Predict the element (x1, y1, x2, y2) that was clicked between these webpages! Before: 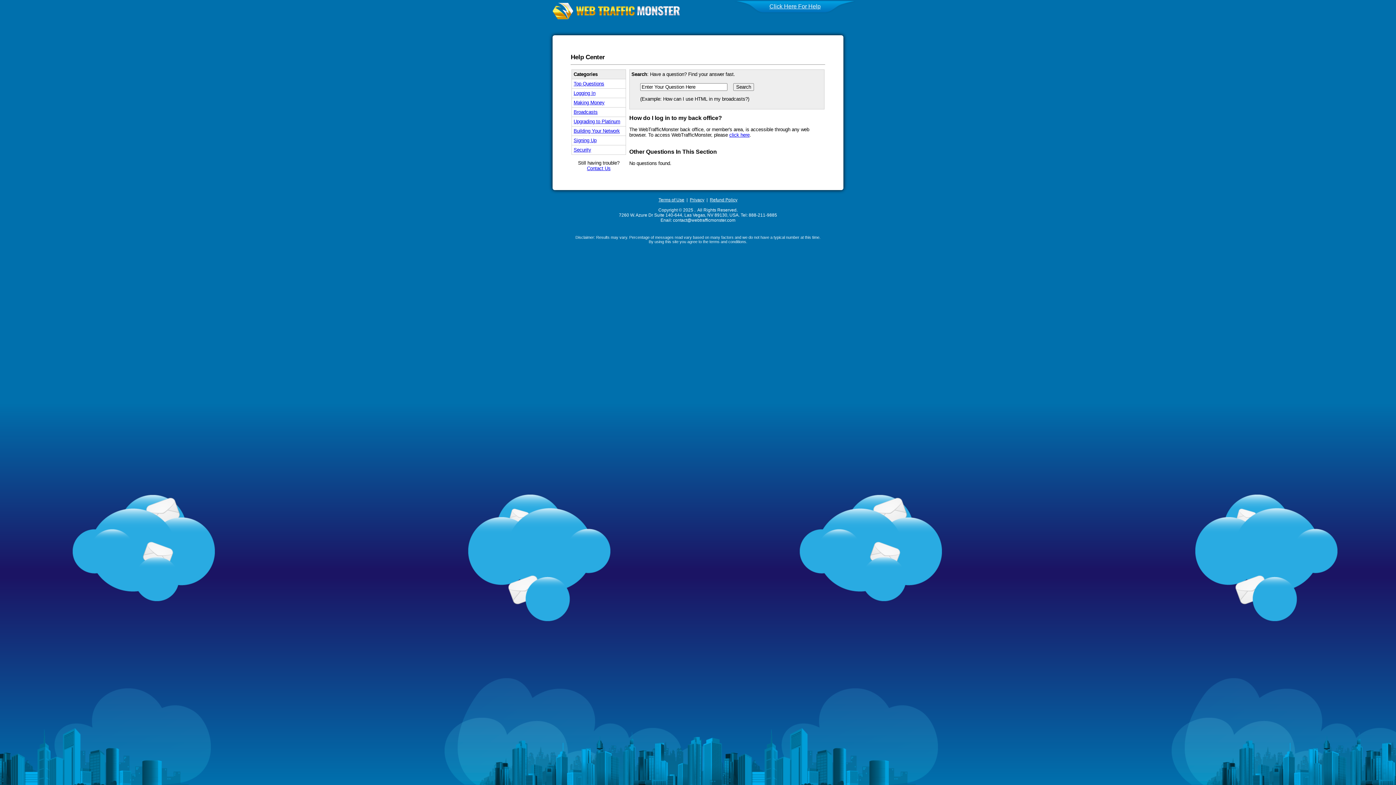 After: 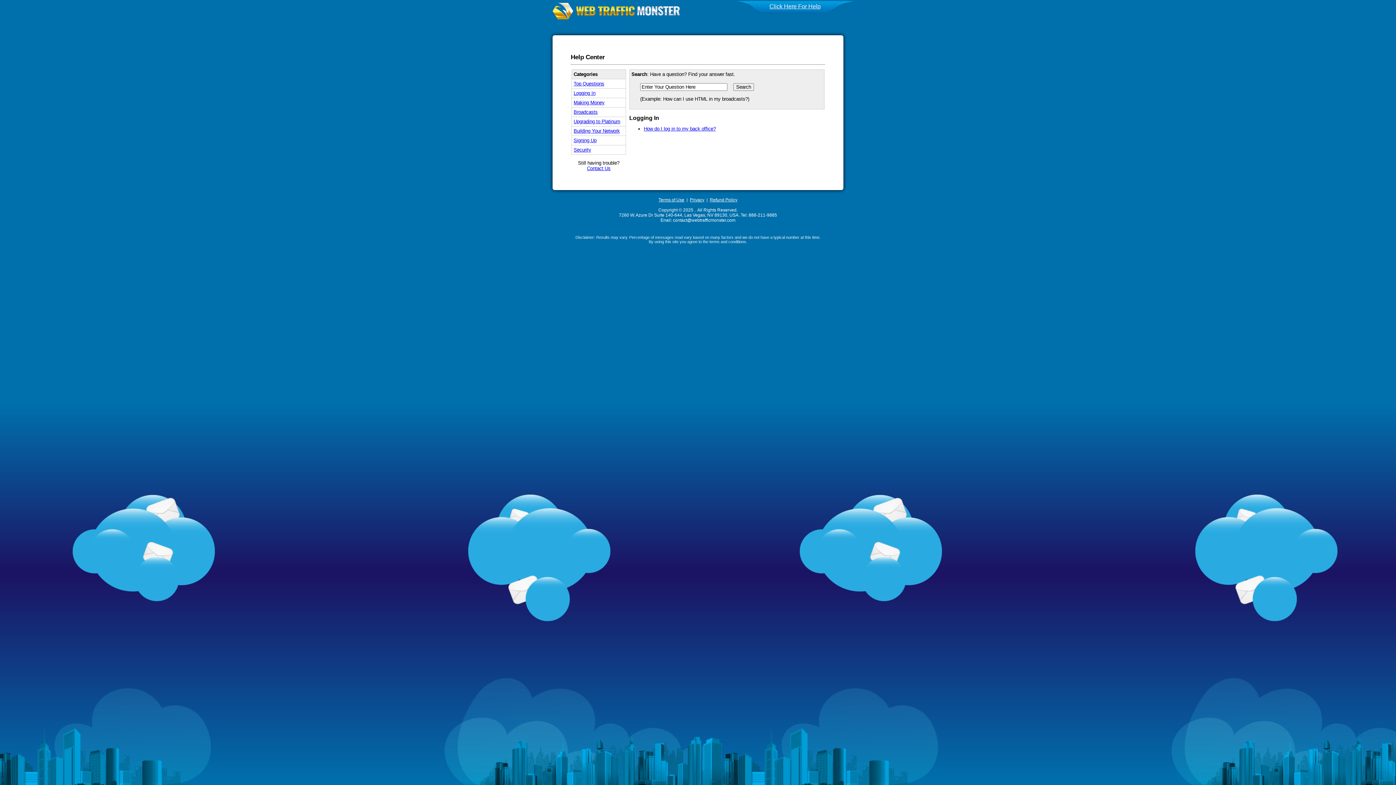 Action: label: Logging In bbox: (573, 90, 595, 95)